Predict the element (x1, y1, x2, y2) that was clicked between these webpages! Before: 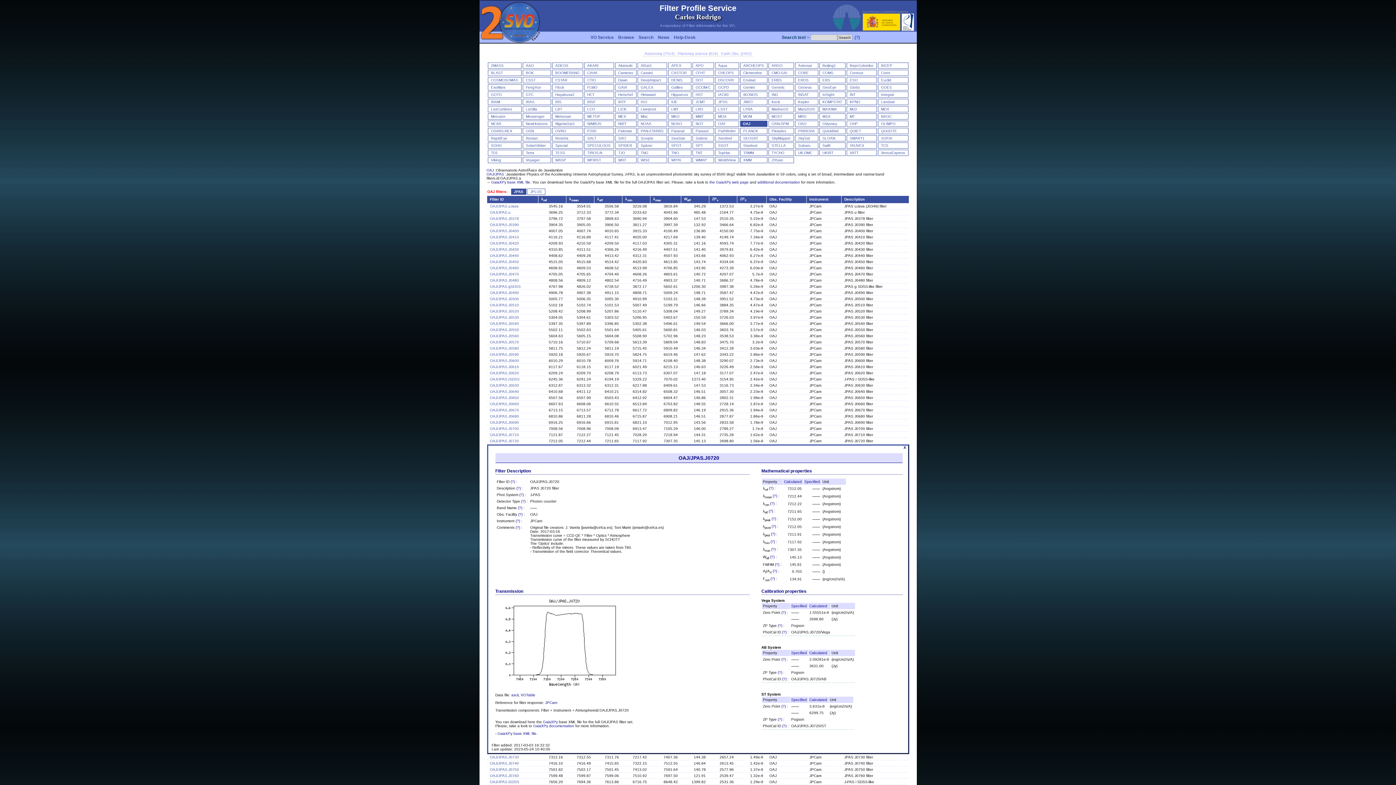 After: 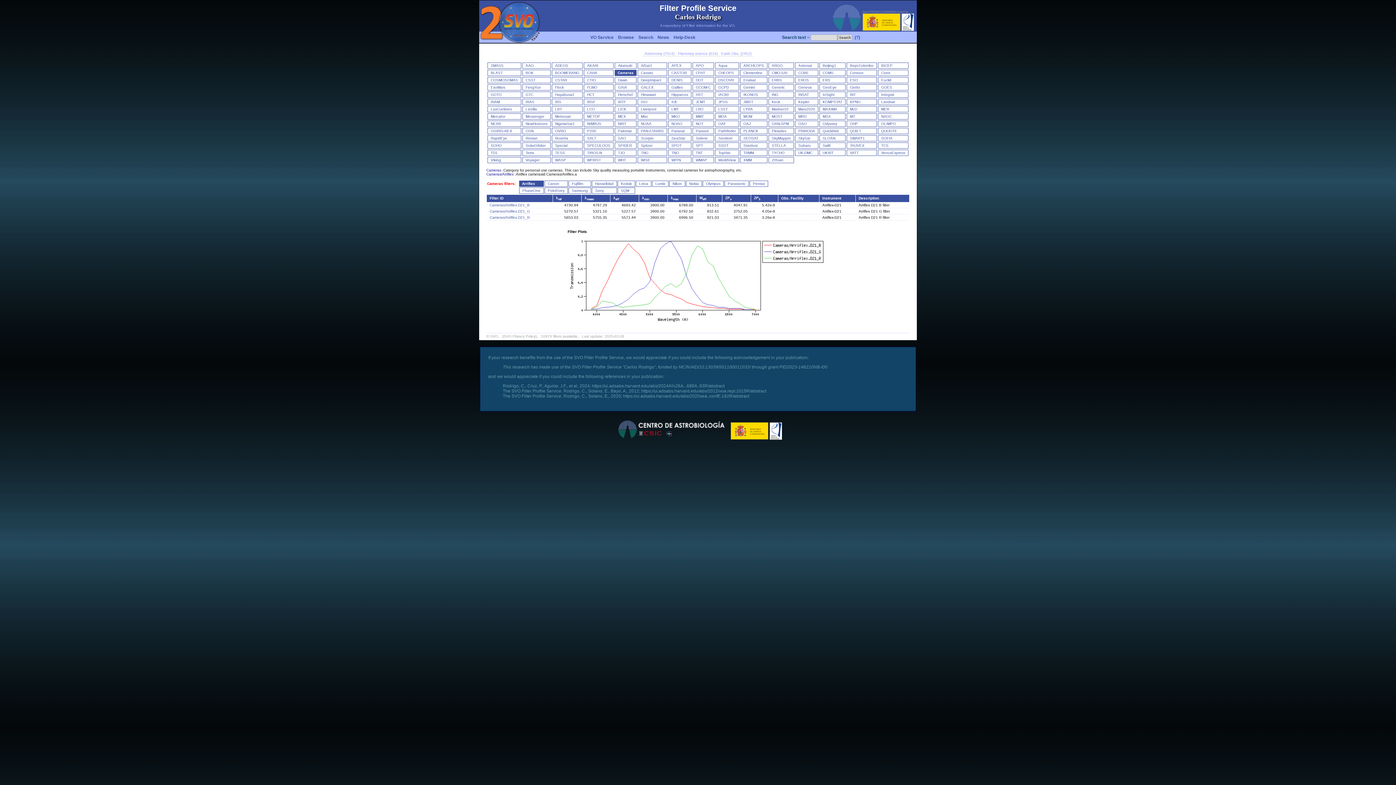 Action: label: Cameras bbox: (618, 70, 633, 74)